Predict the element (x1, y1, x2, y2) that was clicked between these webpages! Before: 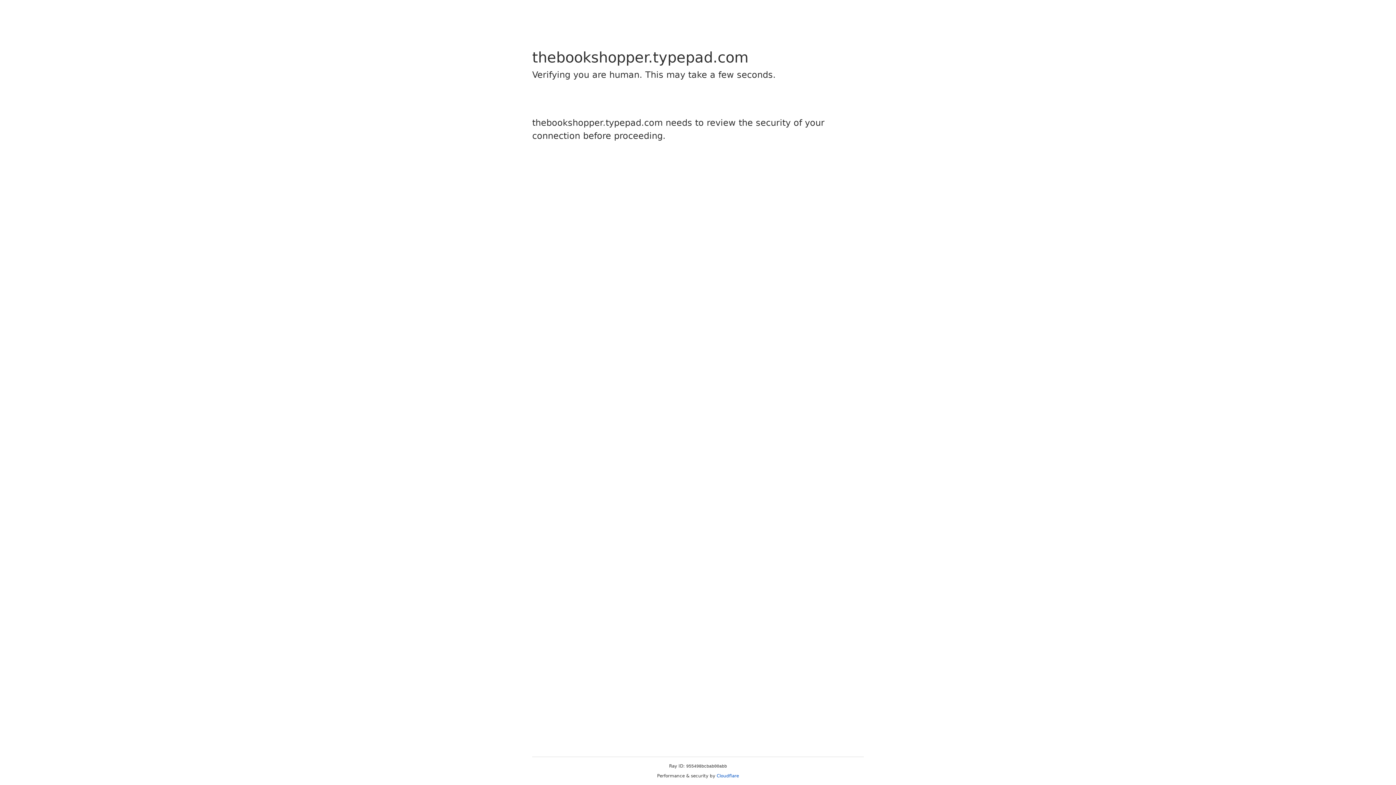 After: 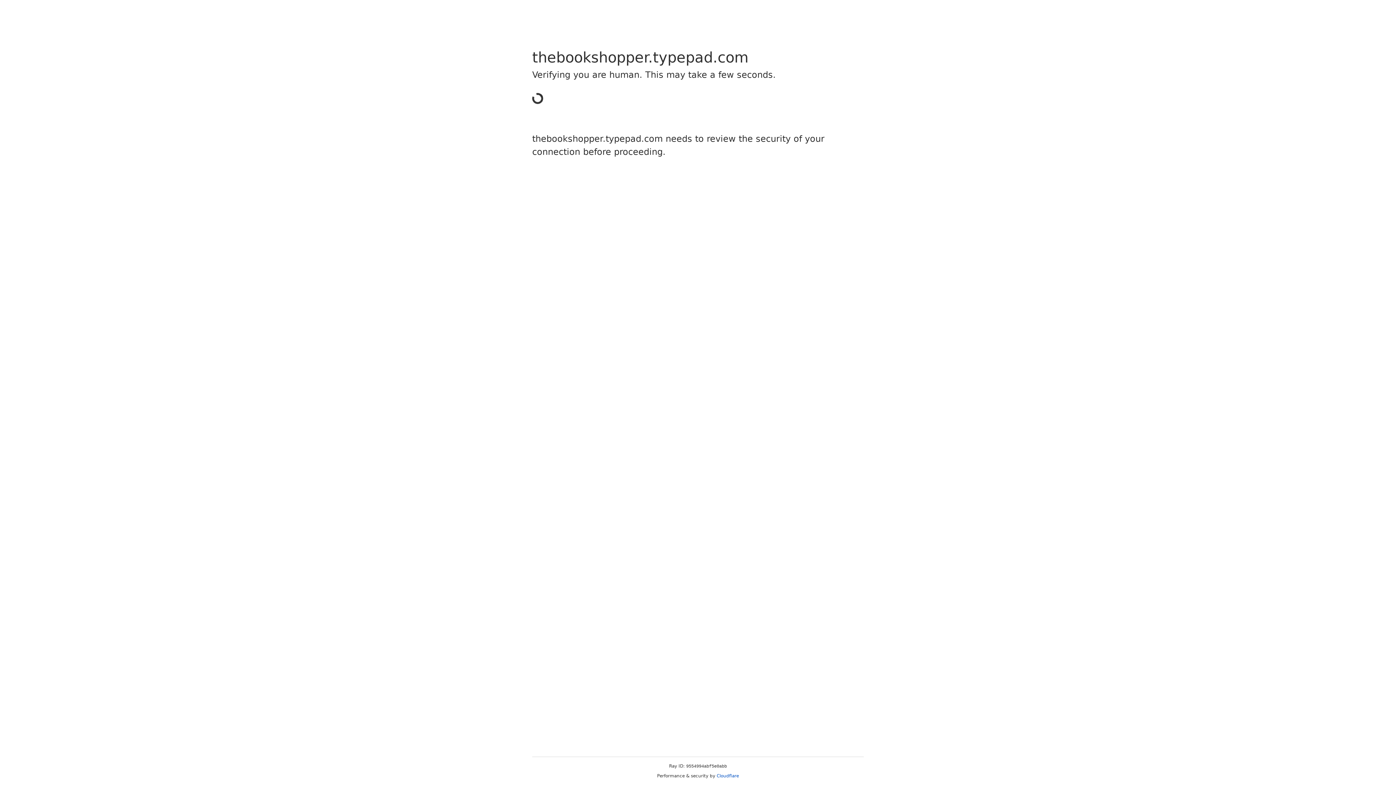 Action: bbox: (716, 773, 739, 778) label: Cloudflare